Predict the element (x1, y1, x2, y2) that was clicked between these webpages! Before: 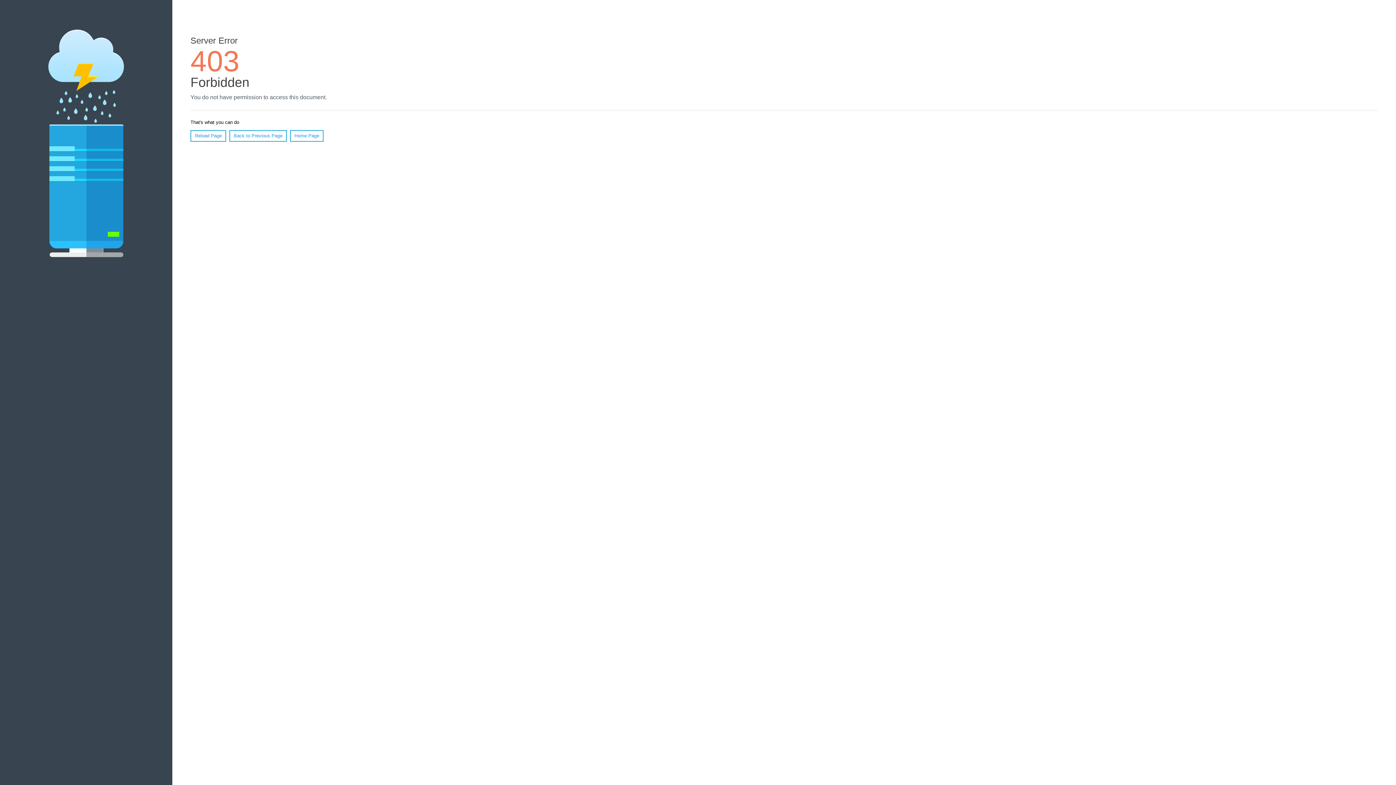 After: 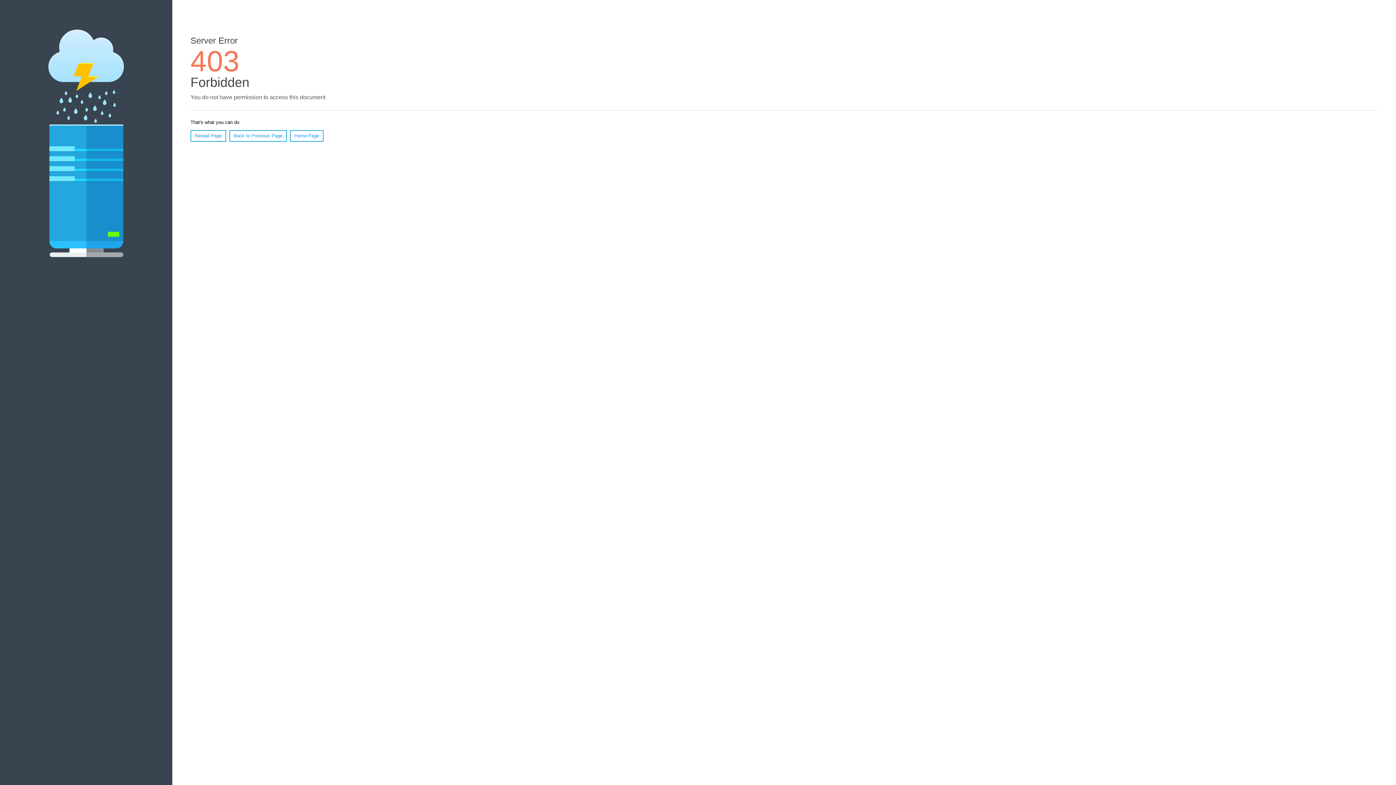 Action: label: Reload Page bbox: (190, 130, 226, 141)